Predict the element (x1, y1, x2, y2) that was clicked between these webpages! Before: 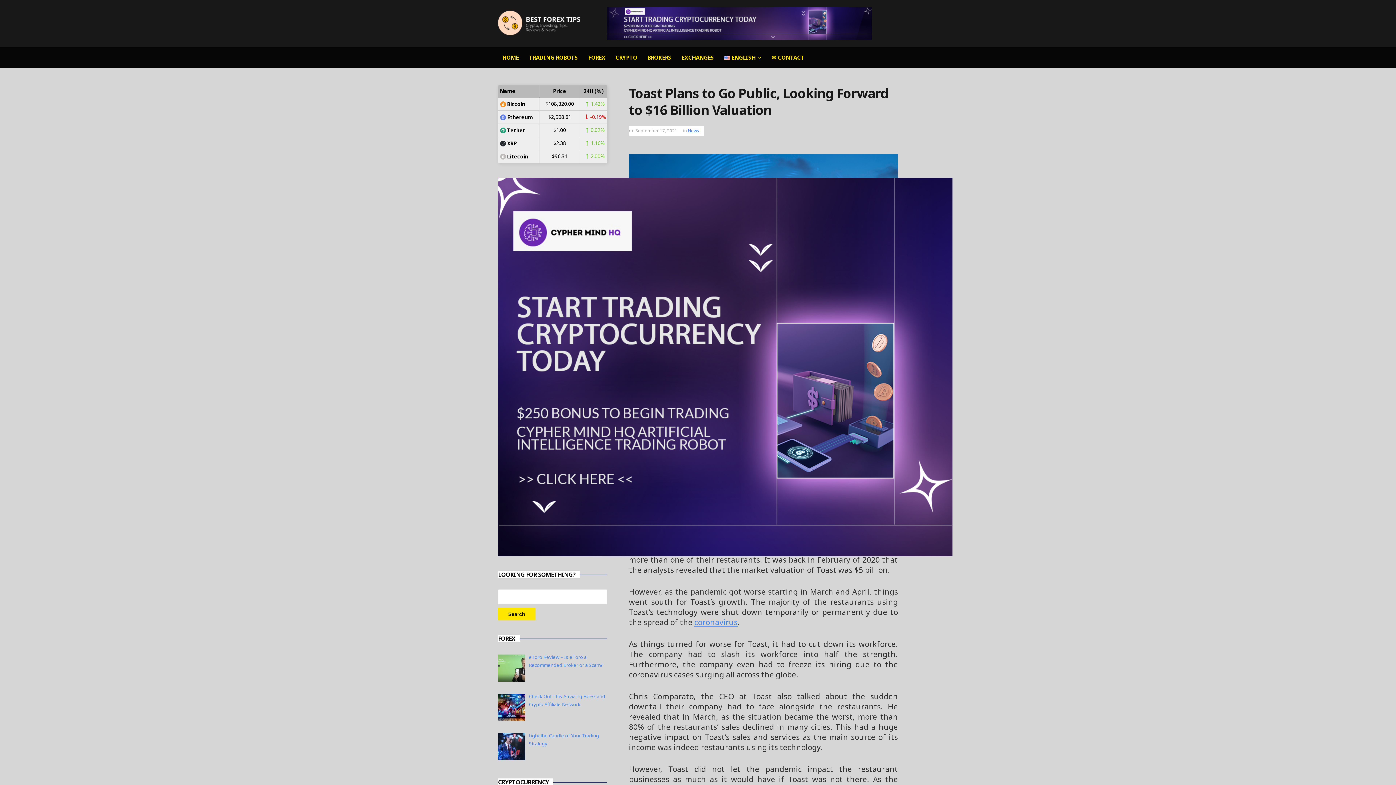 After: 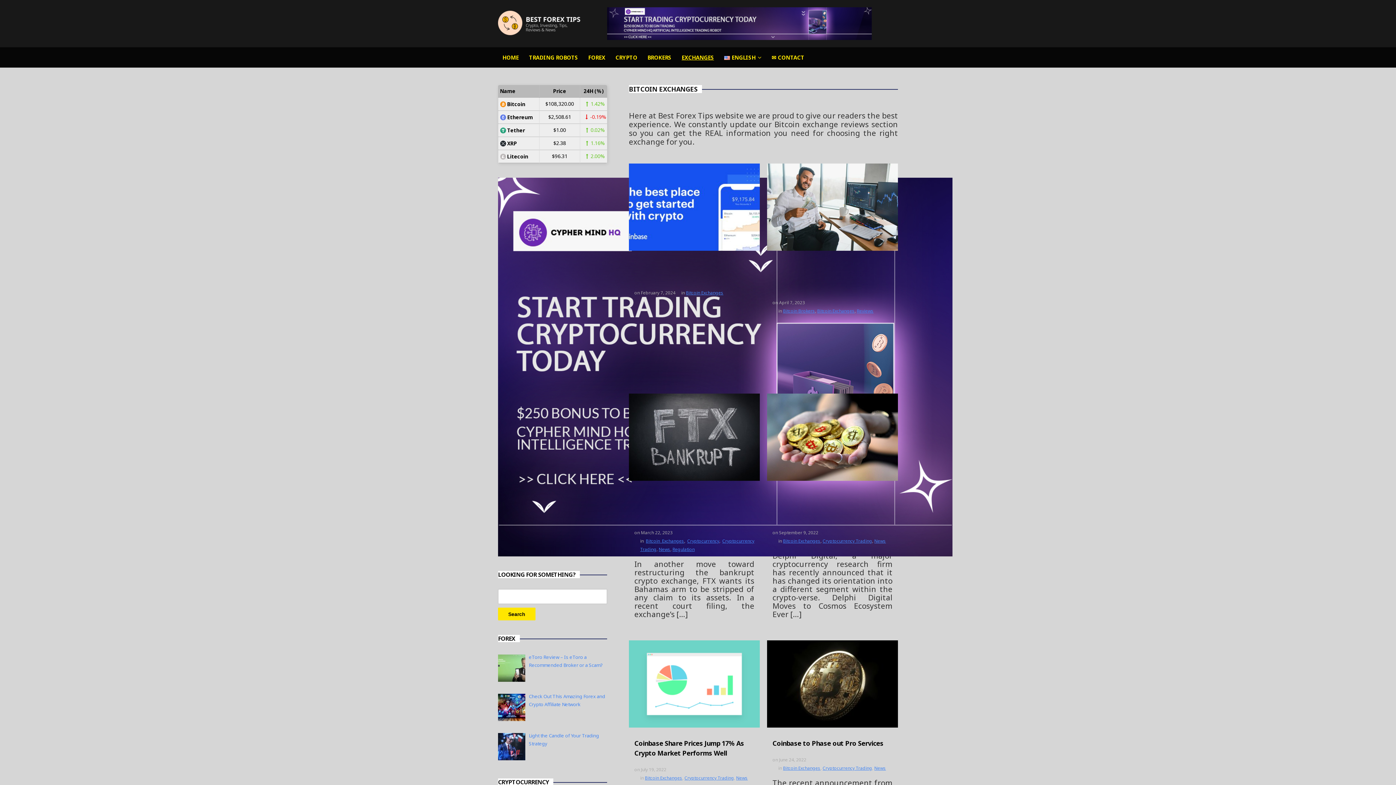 Action: label: EXCHANGES bbox: (681, 47, 714, 67)